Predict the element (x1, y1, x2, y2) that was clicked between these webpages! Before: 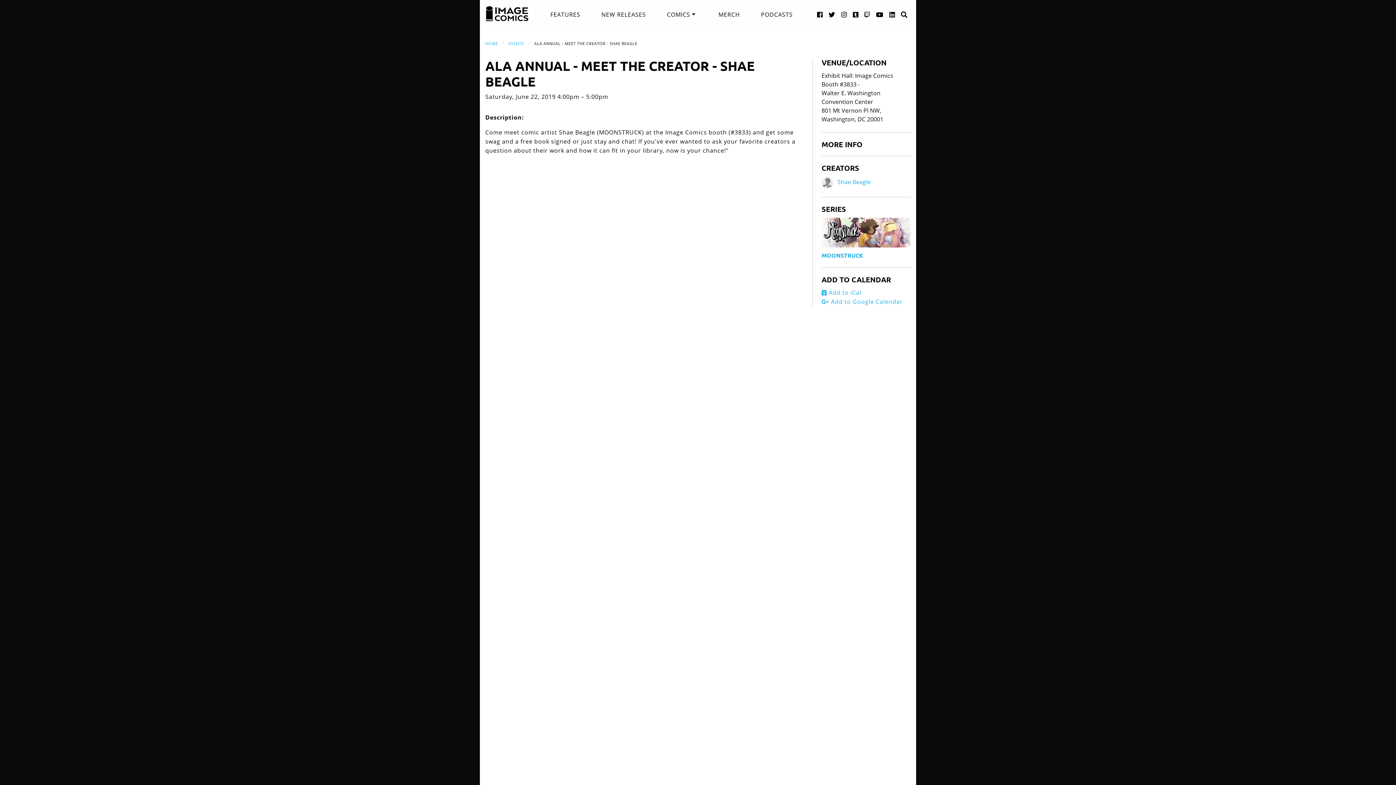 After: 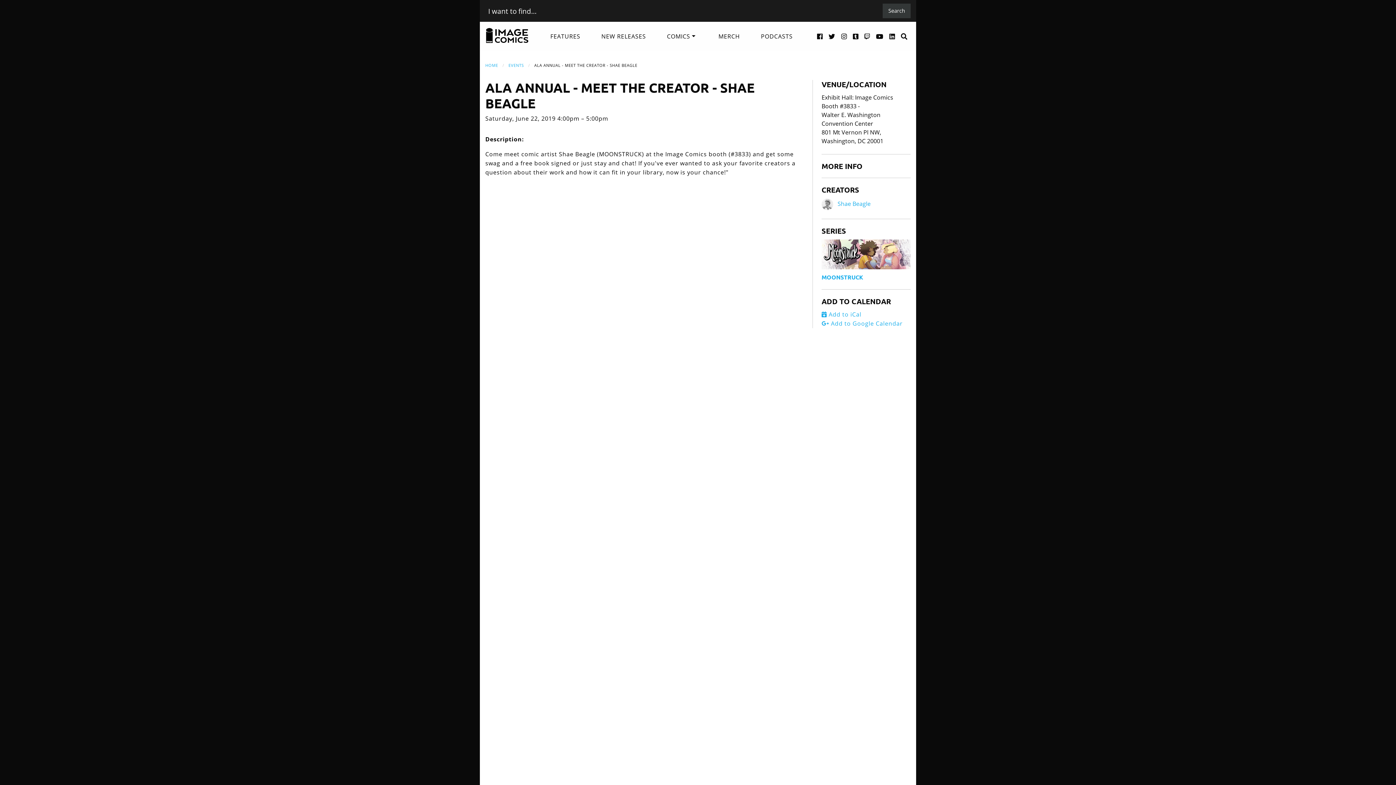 Action: bbox: (901, 2, 908, 25)